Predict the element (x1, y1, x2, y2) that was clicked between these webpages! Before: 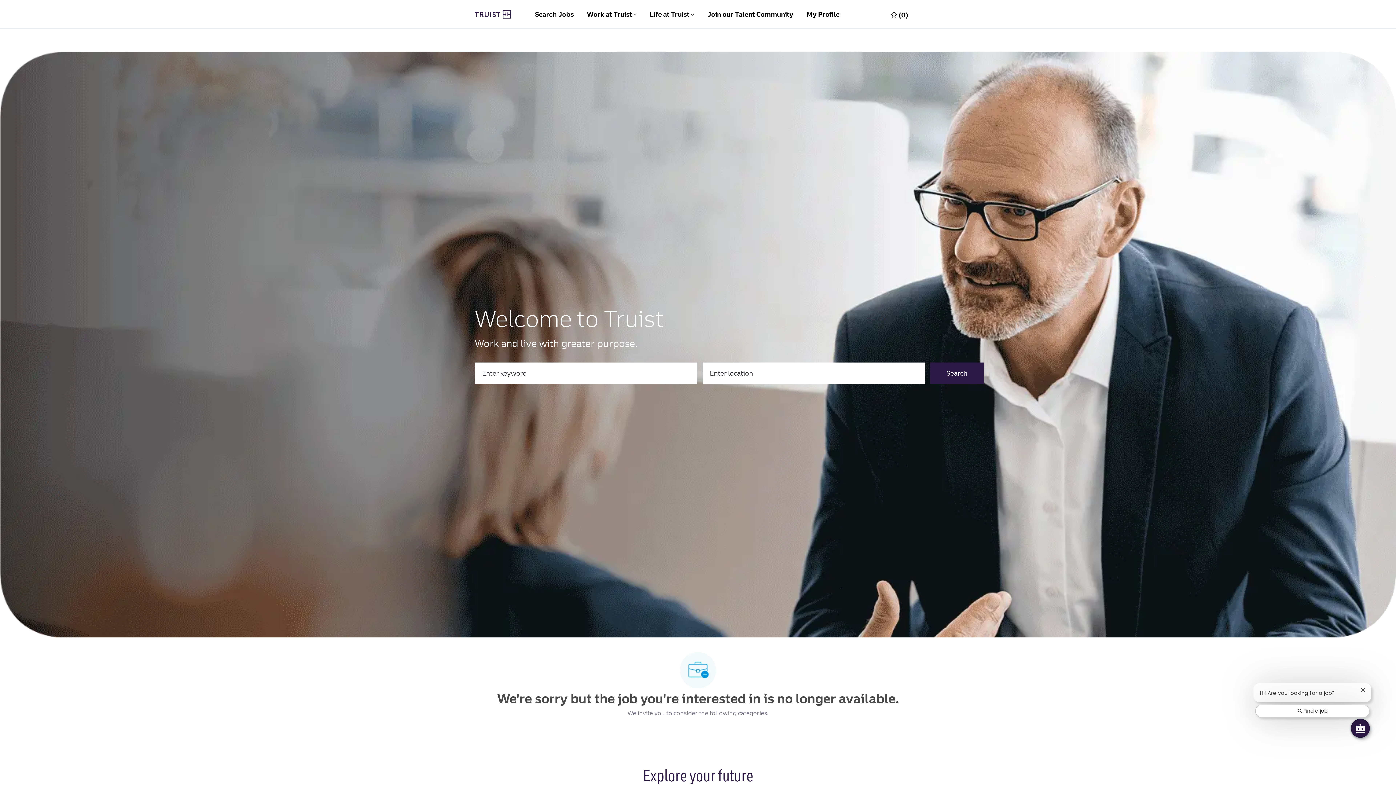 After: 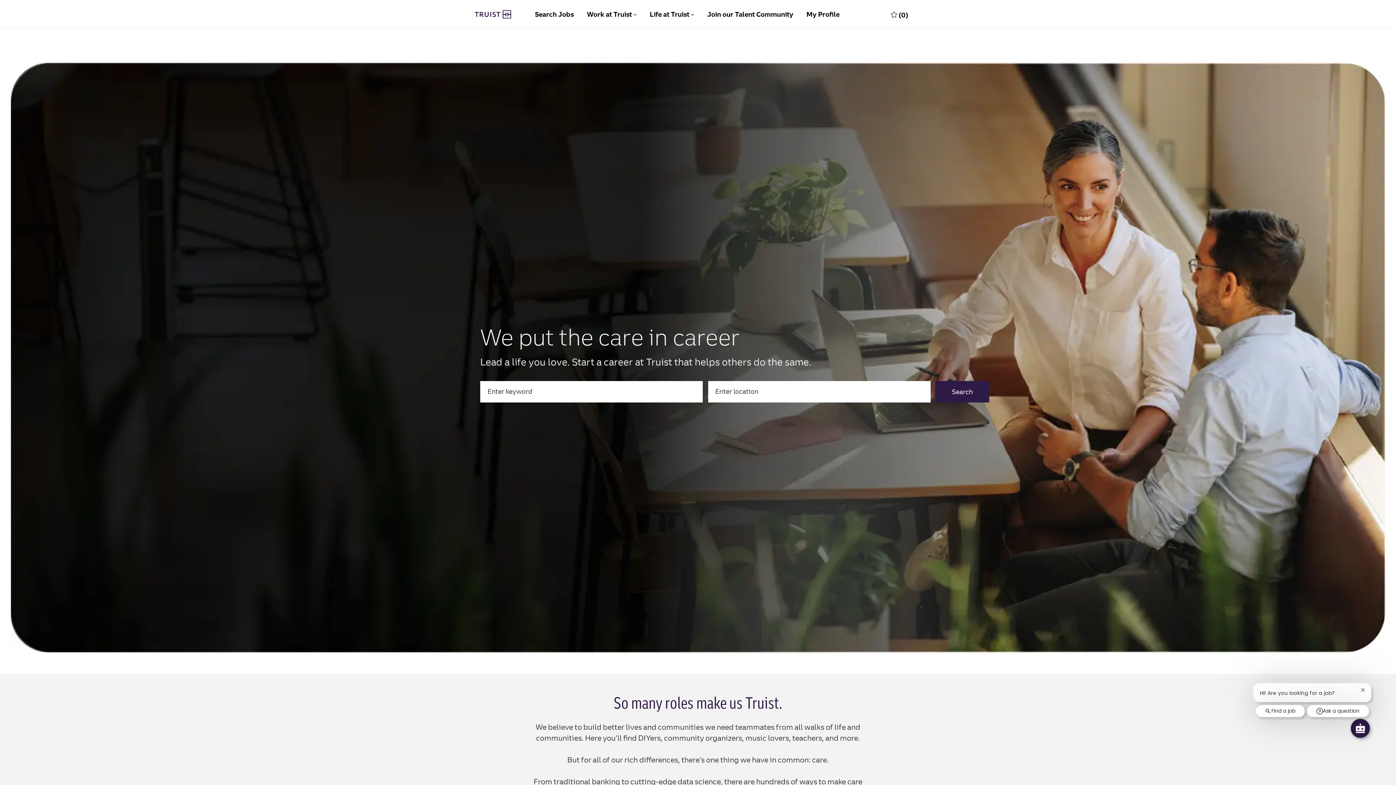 Action: label: Company Logo bbox: (474, 10, 511, 18)